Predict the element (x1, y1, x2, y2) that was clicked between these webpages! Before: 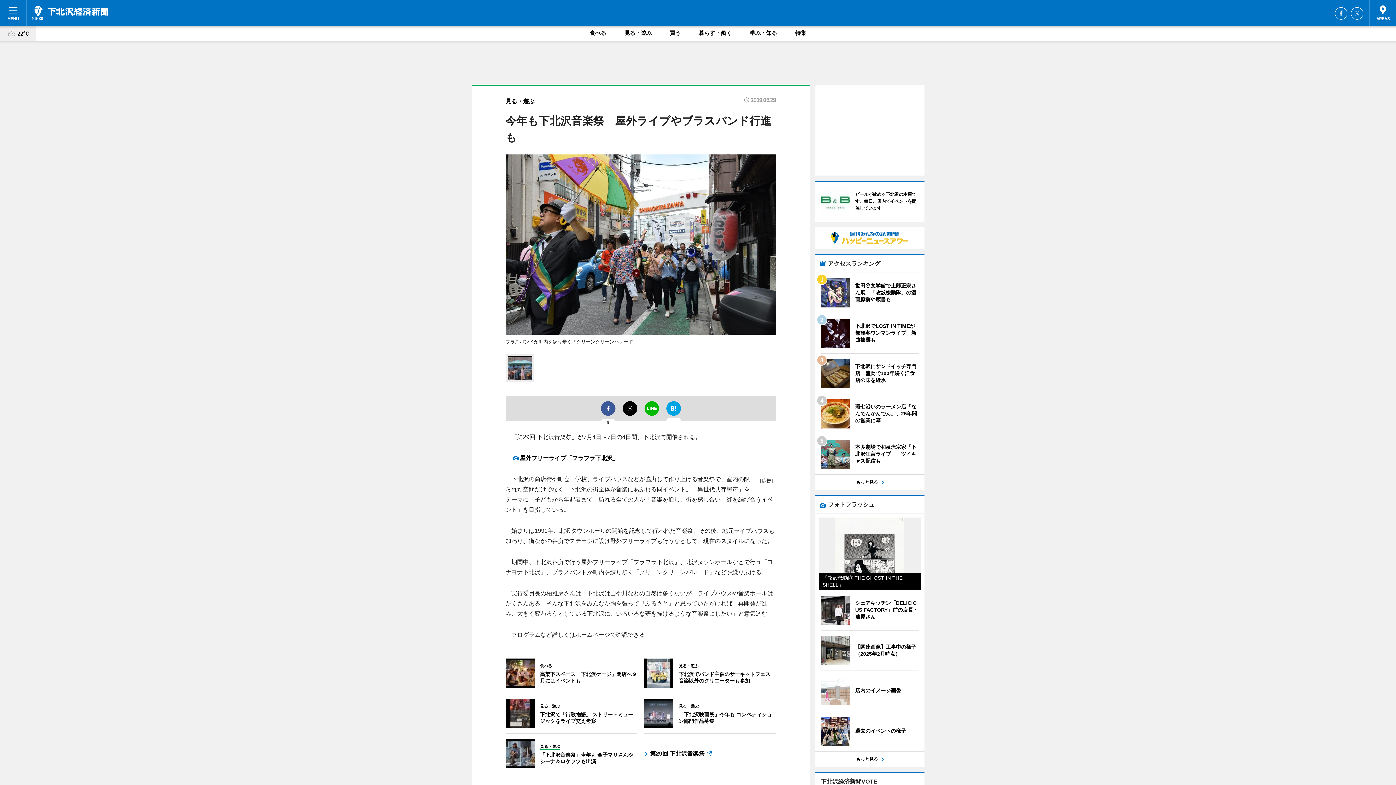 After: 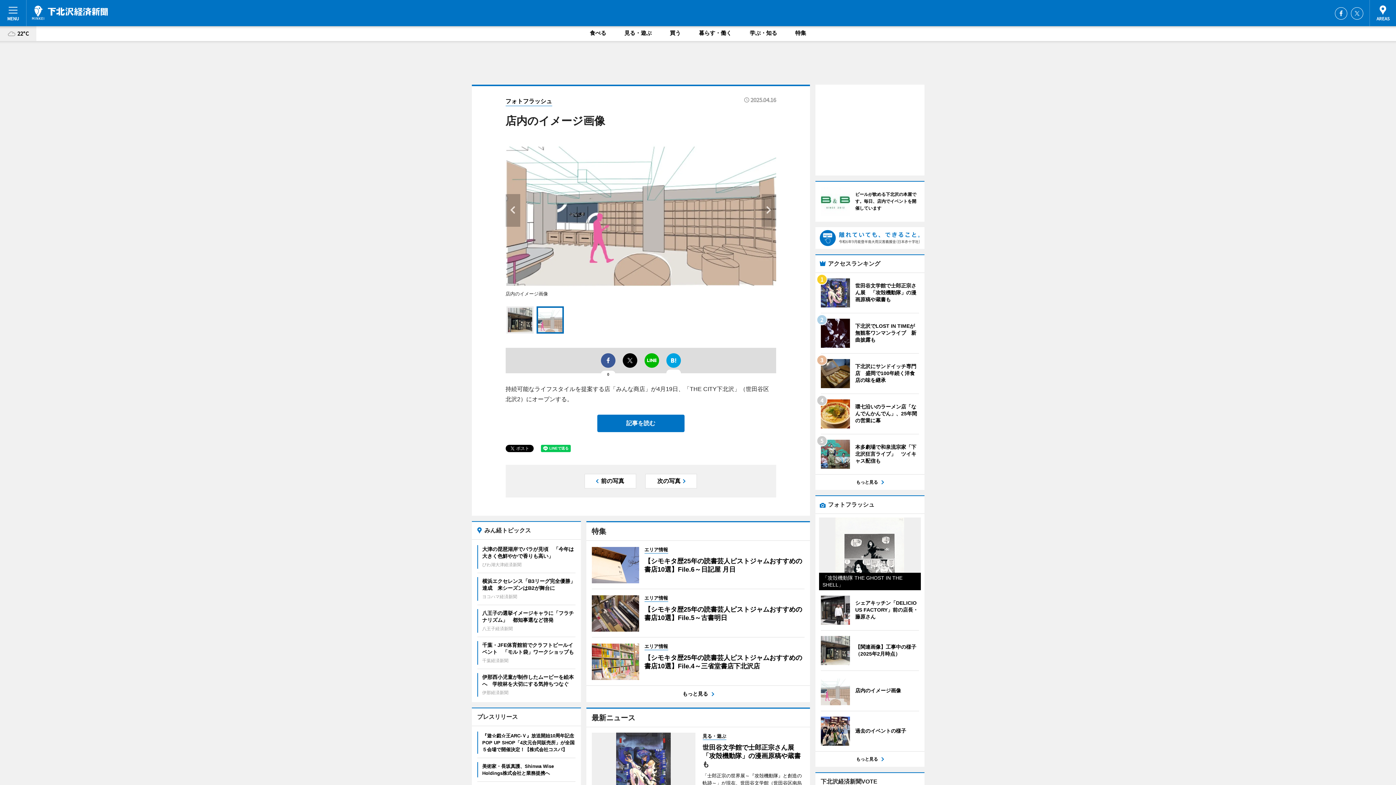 Action: bbox: (820, 676, 901, 705) label: 	
店内のイメージ画像